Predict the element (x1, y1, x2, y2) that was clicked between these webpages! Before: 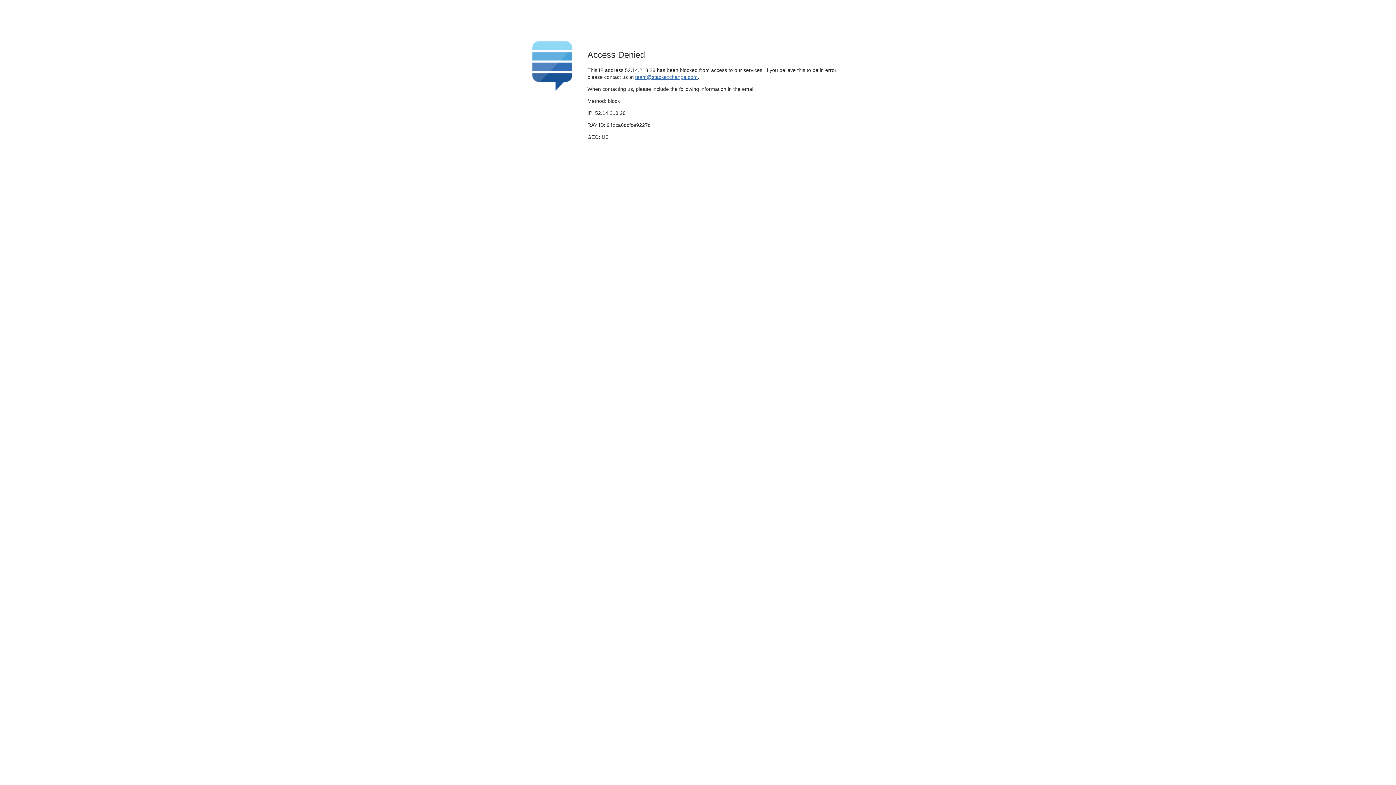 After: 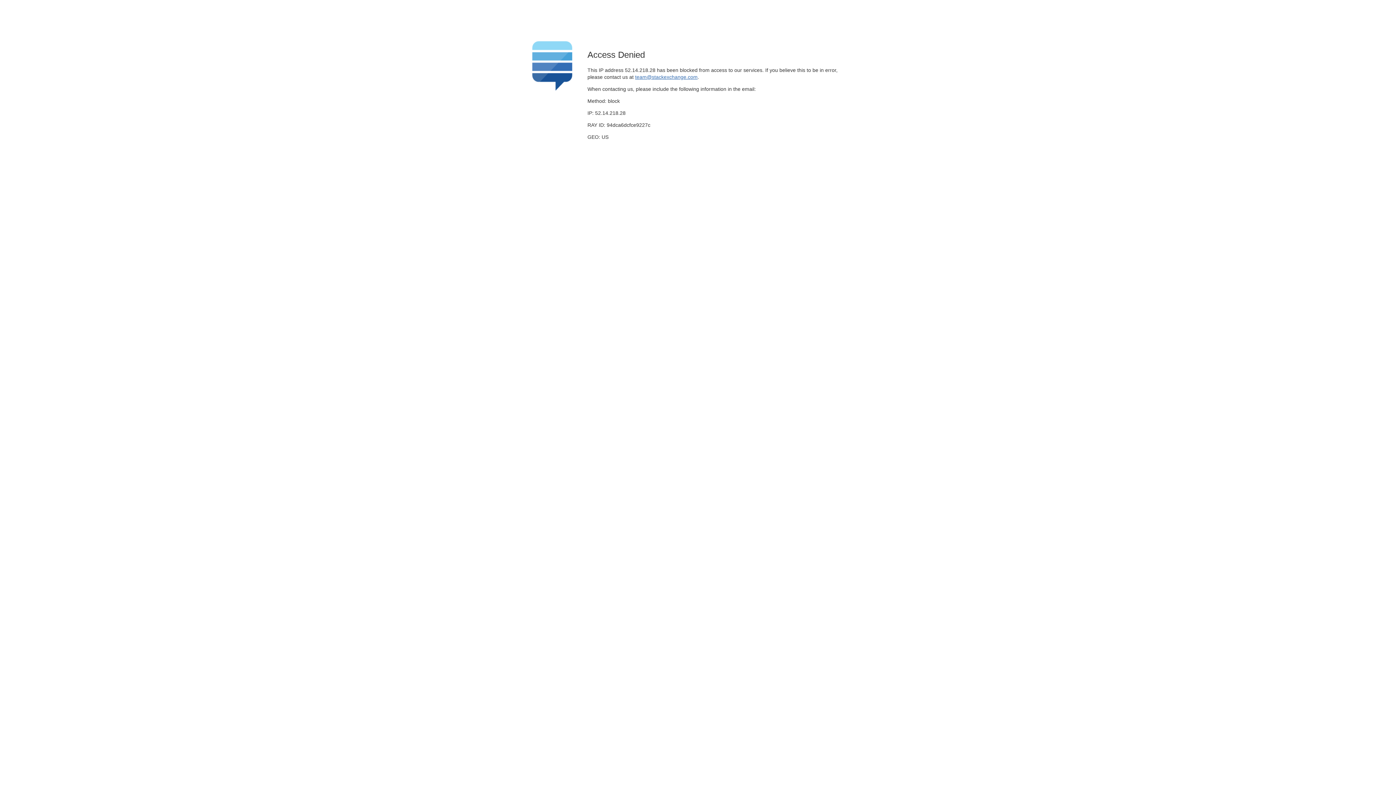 Action: label: team@stackexchange.com bbox: (635, 74, 697, 79)